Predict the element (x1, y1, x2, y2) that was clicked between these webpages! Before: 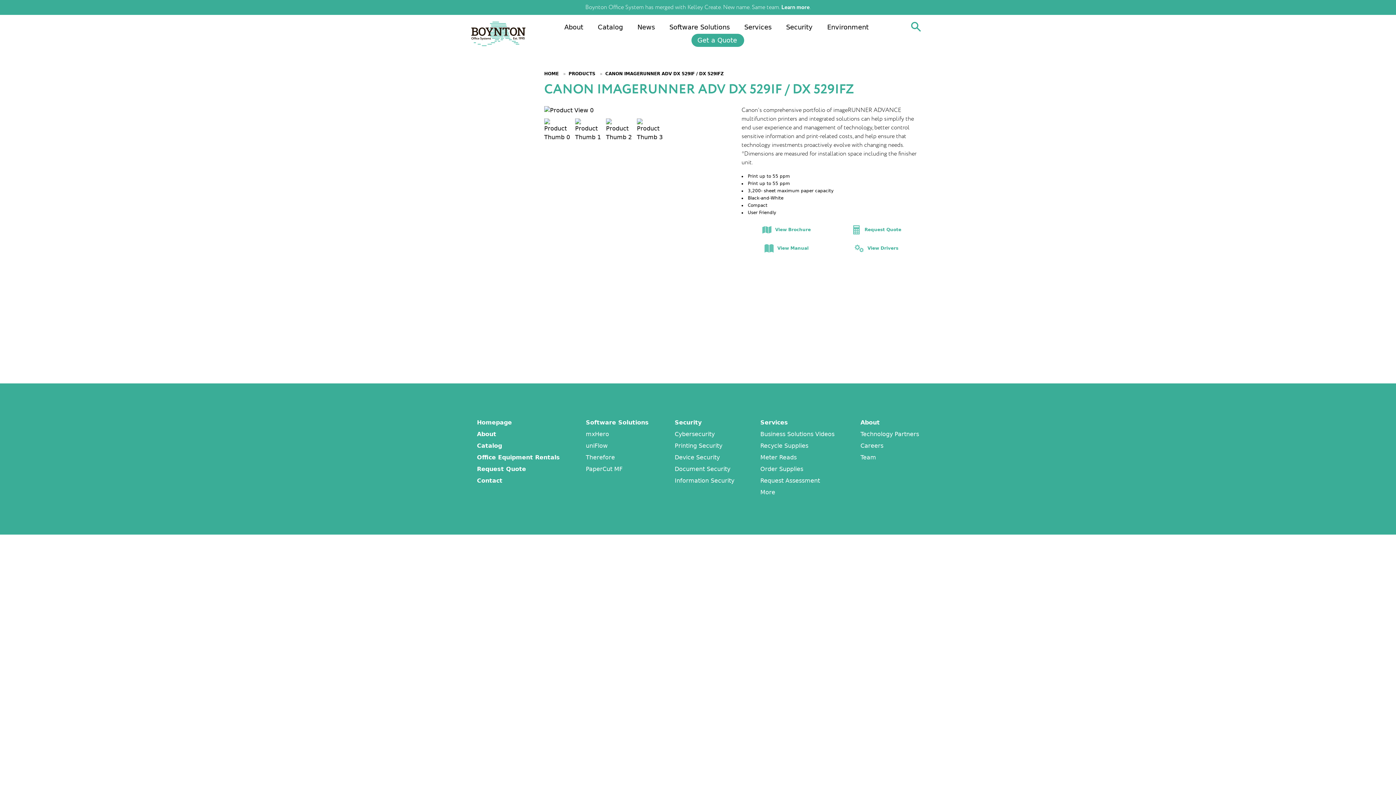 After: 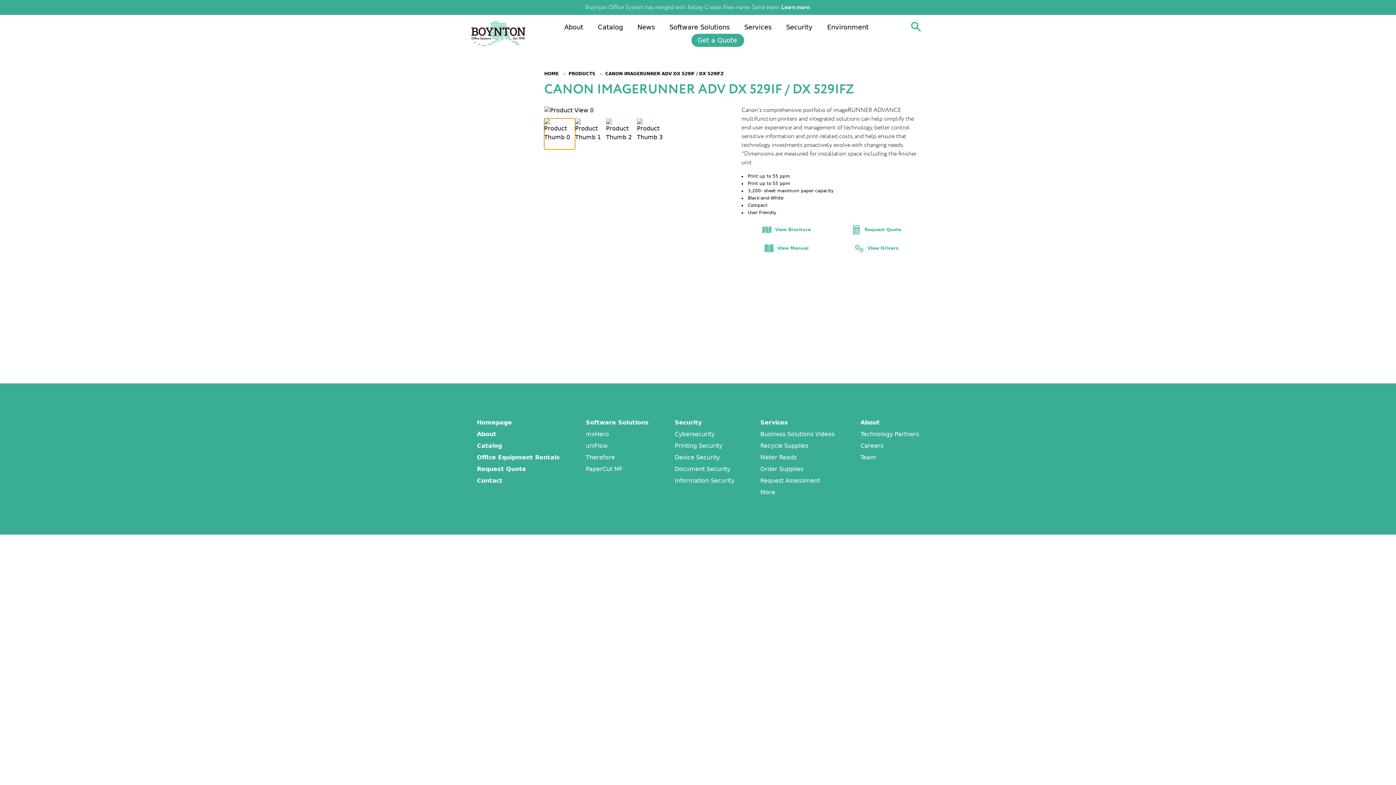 Action: bbox: (544, 118, 575, 149)